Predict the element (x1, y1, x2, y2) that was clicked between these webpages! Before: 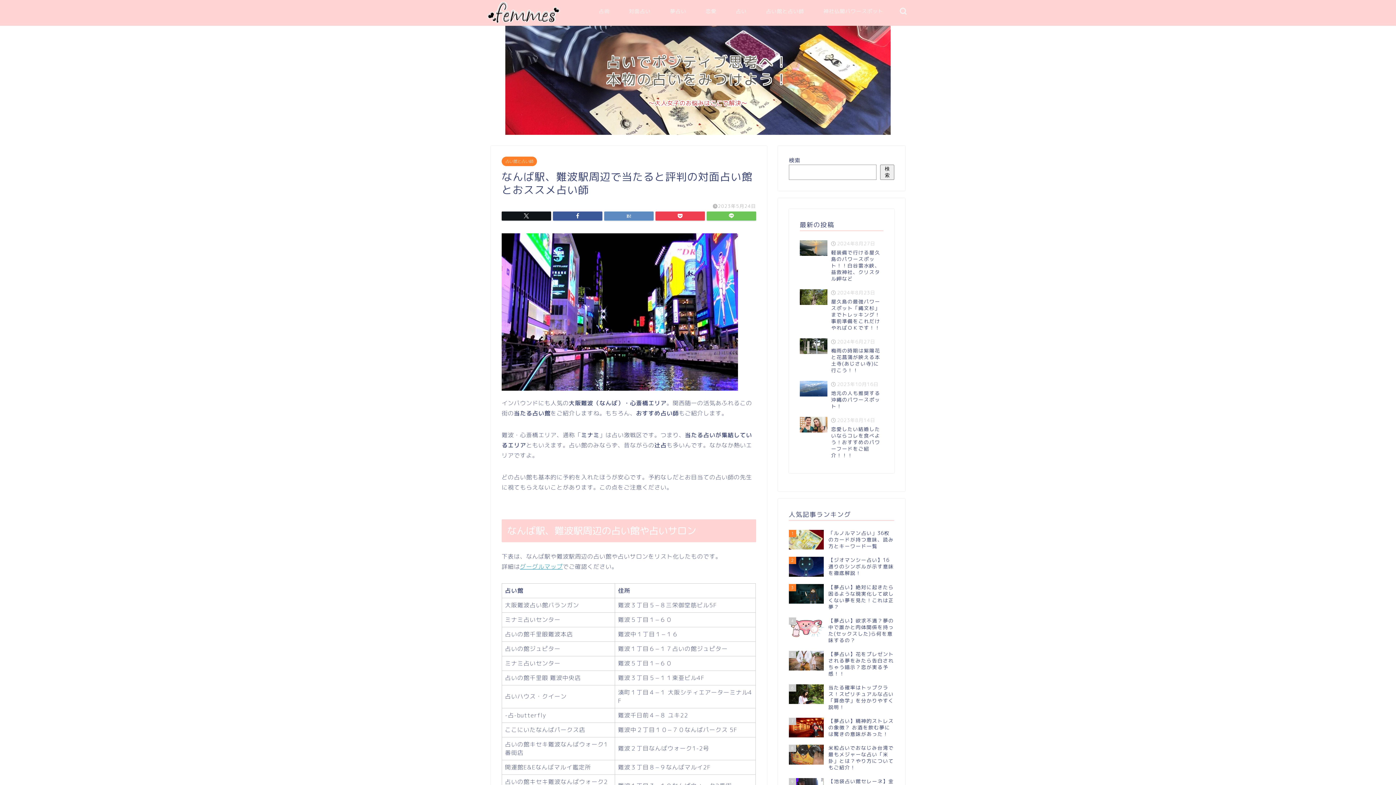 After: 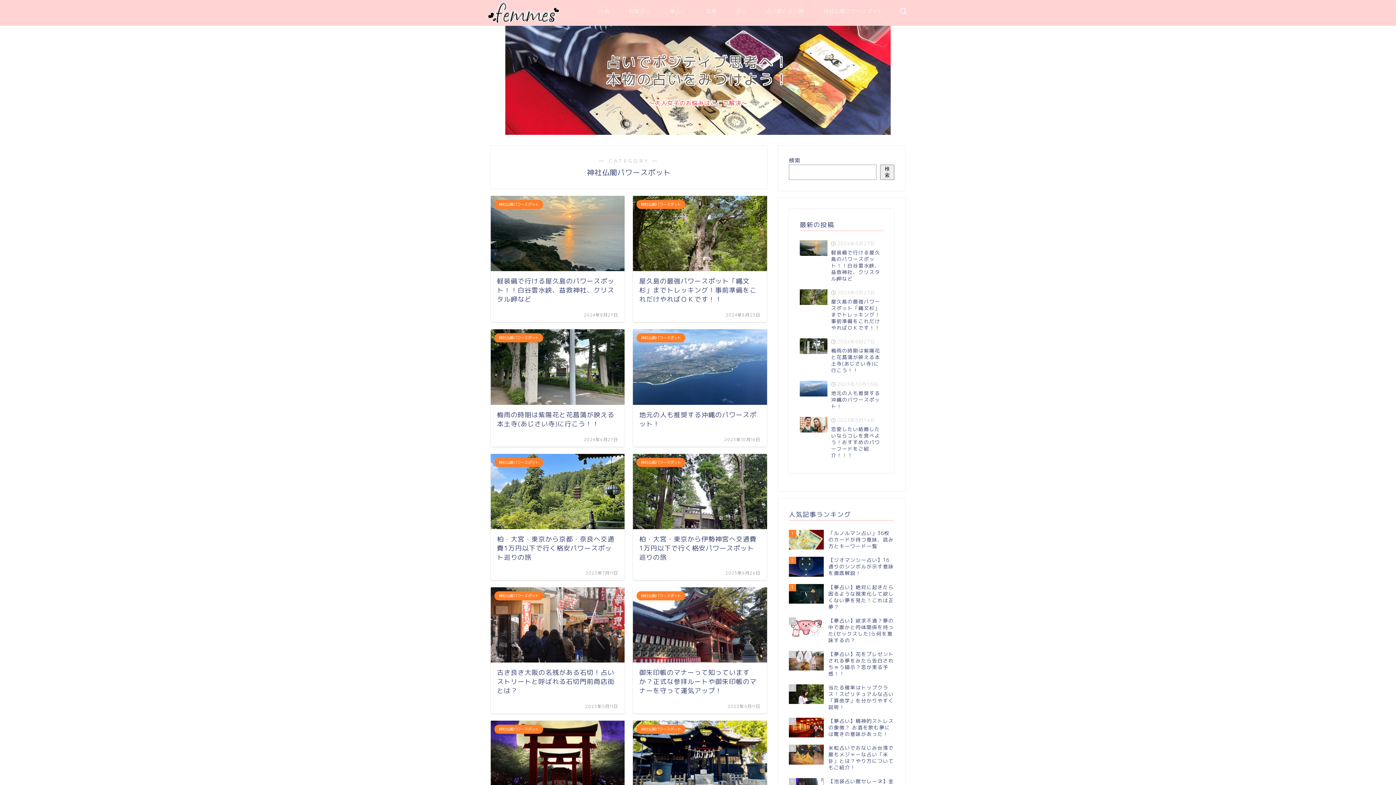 Action: label: 神社仏閣パワースポット bbox: (813, 5, 892, 20)